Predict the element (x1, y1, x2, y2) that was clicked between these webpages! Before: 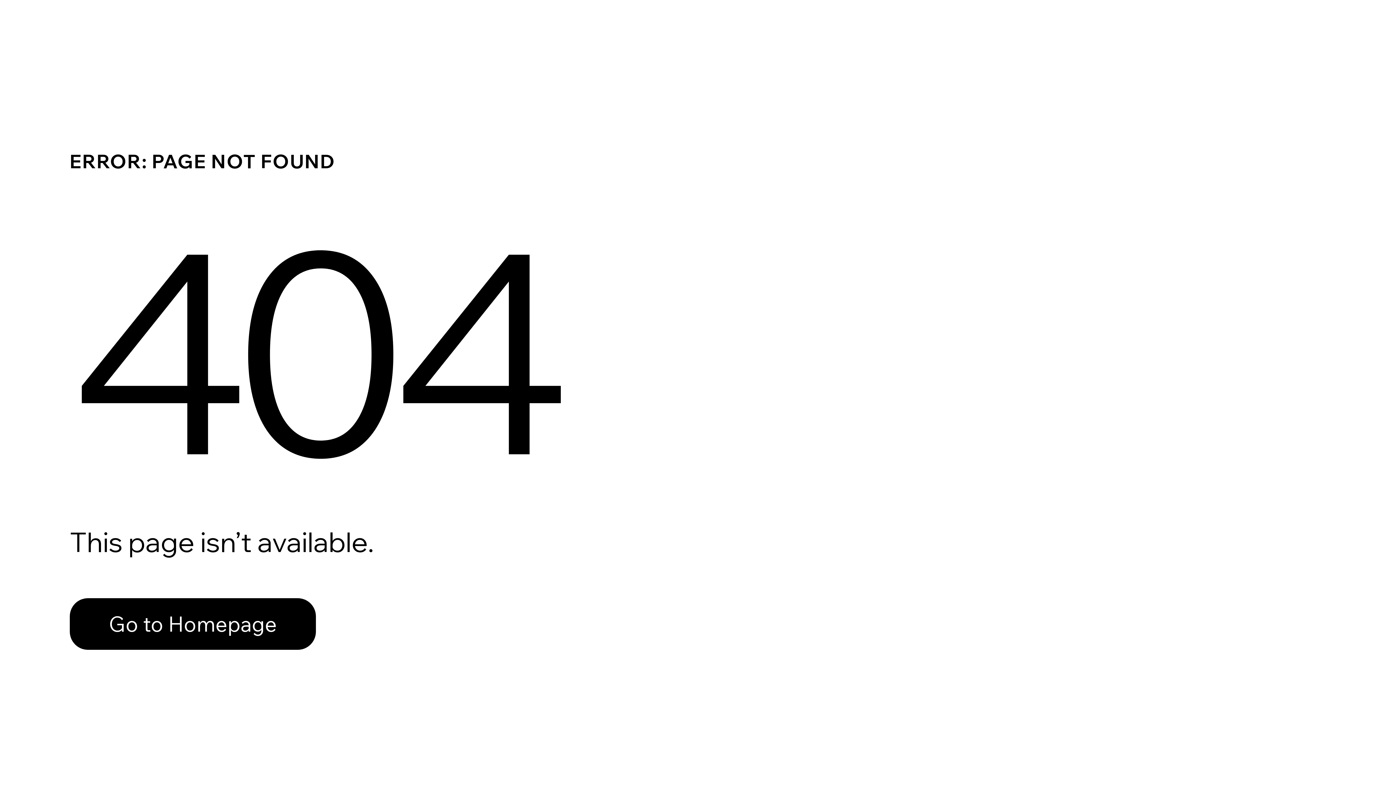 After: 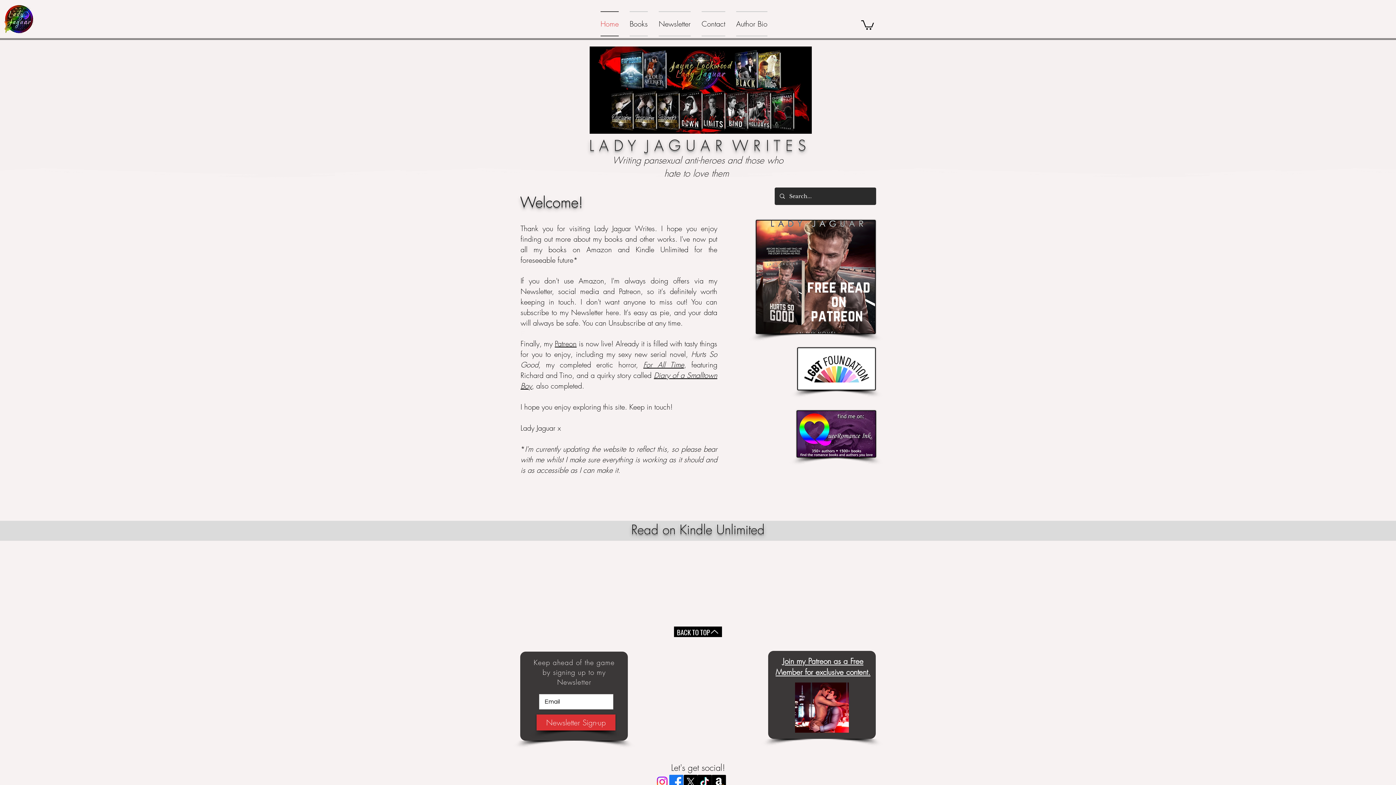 Action: bbox: (69, 582, 768, 659) label: Go to Homepage